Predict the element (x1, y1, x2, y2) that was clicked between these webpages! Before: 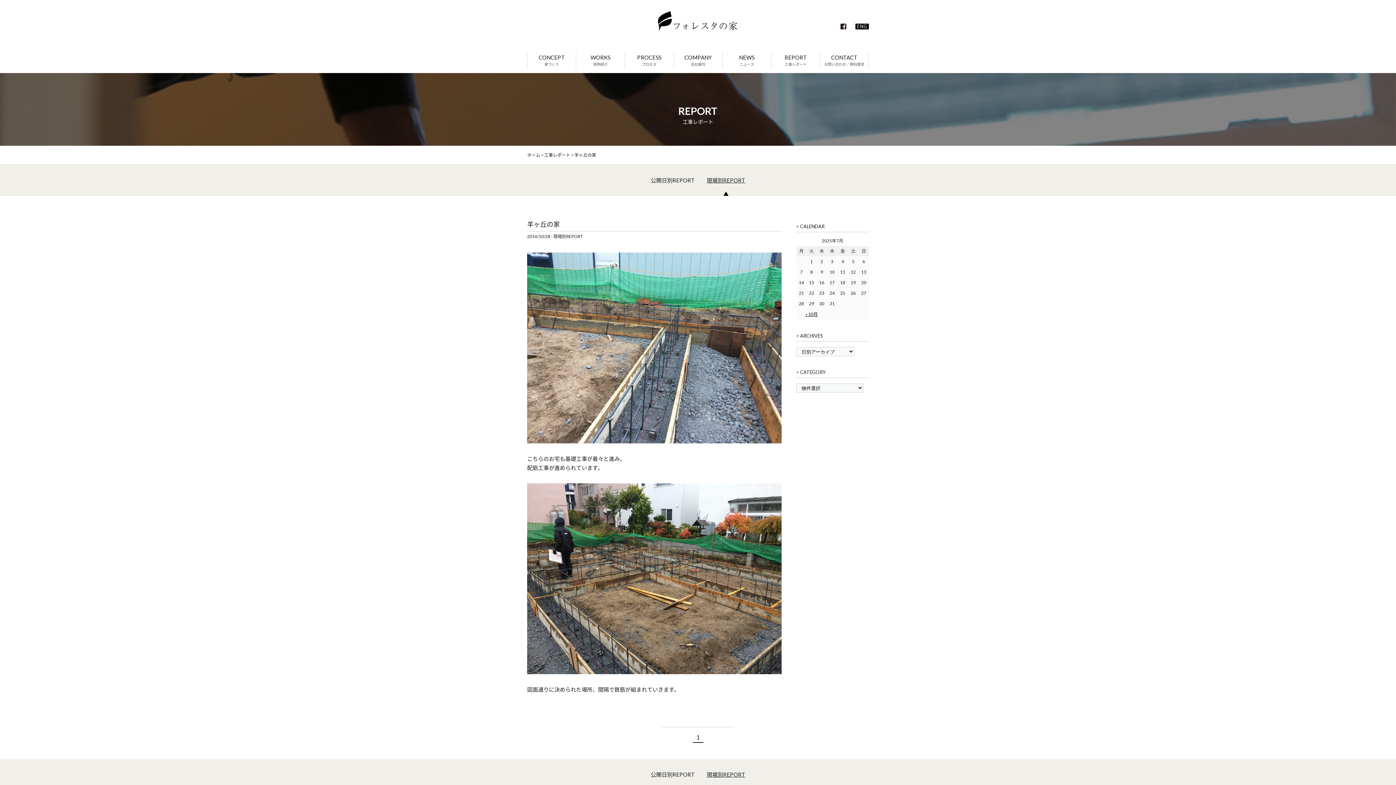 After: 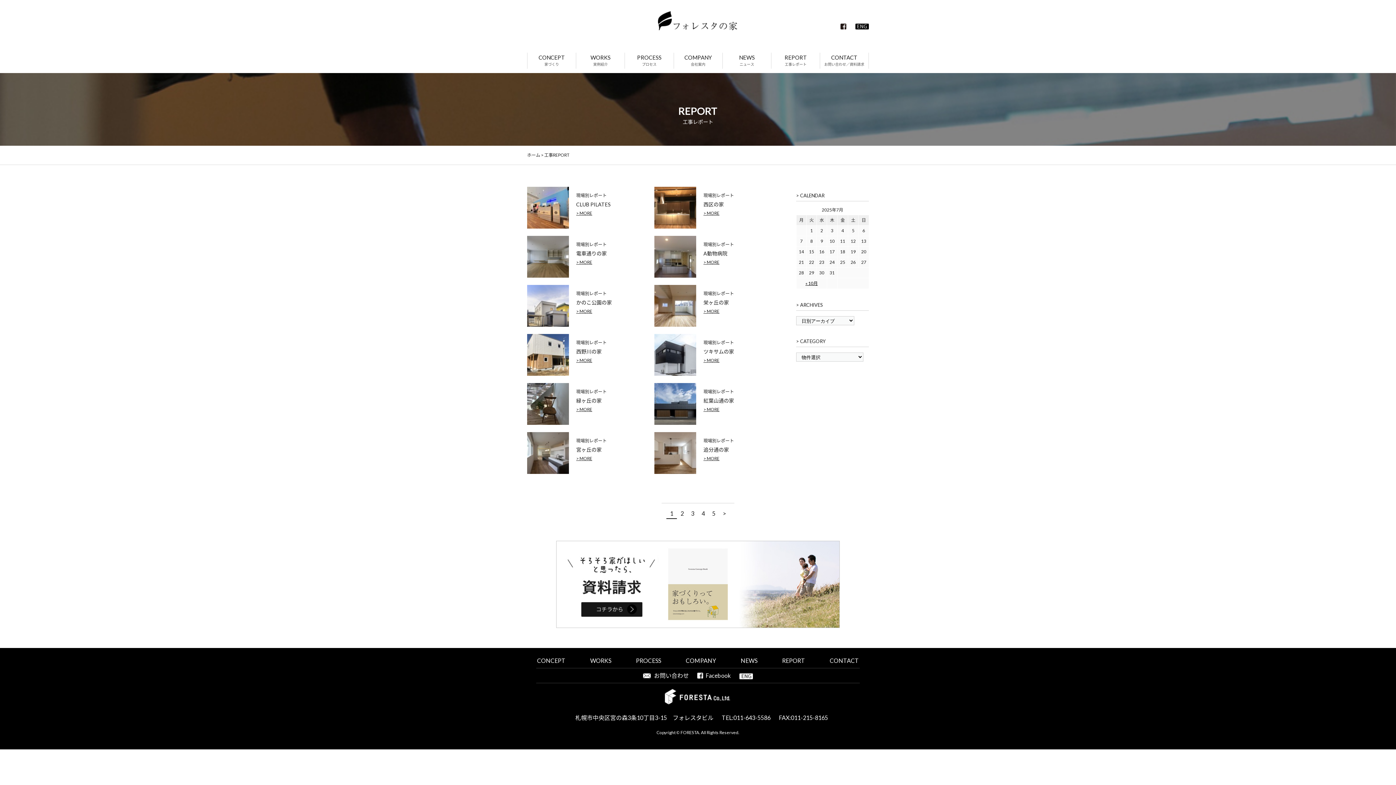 Action: label: 公開日別REPORT bbox: (650, 177, 694, 183)